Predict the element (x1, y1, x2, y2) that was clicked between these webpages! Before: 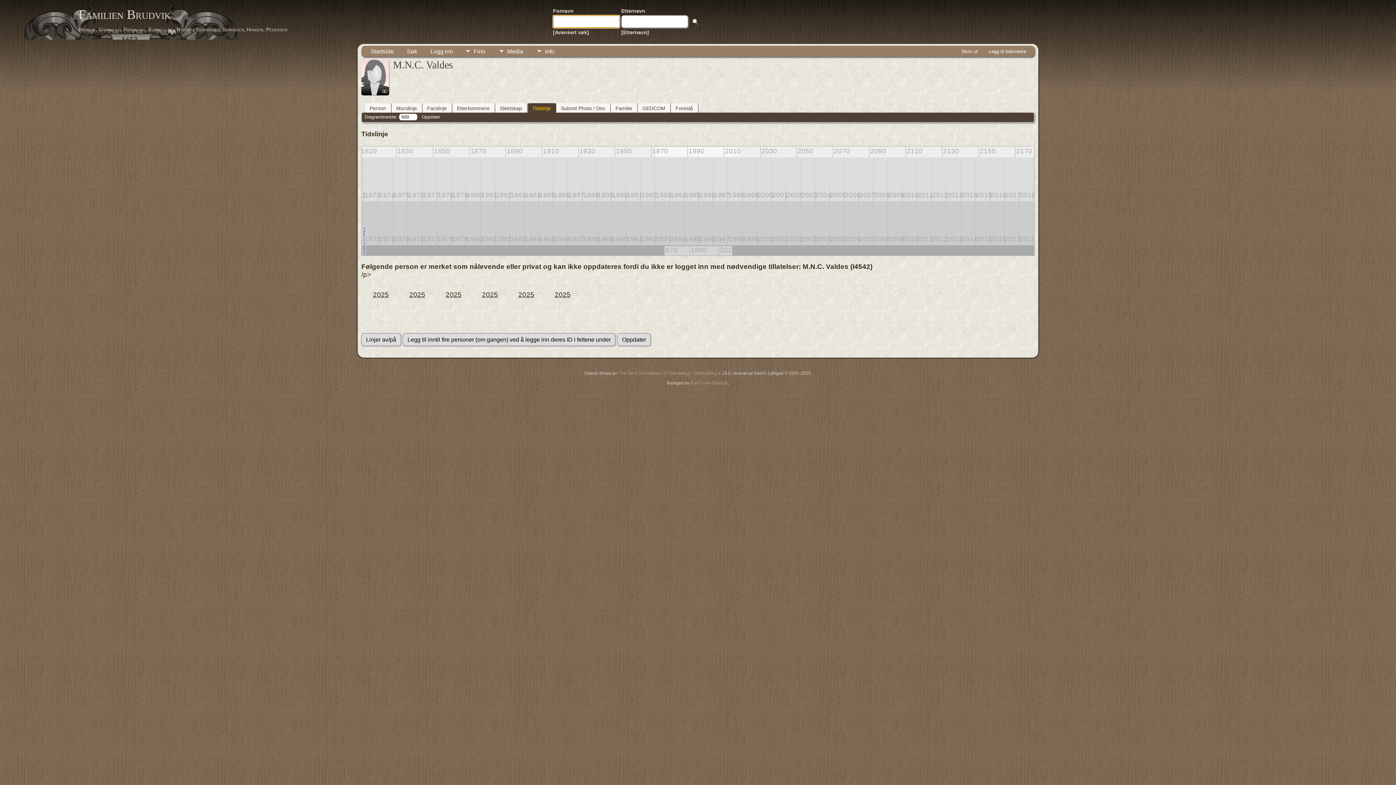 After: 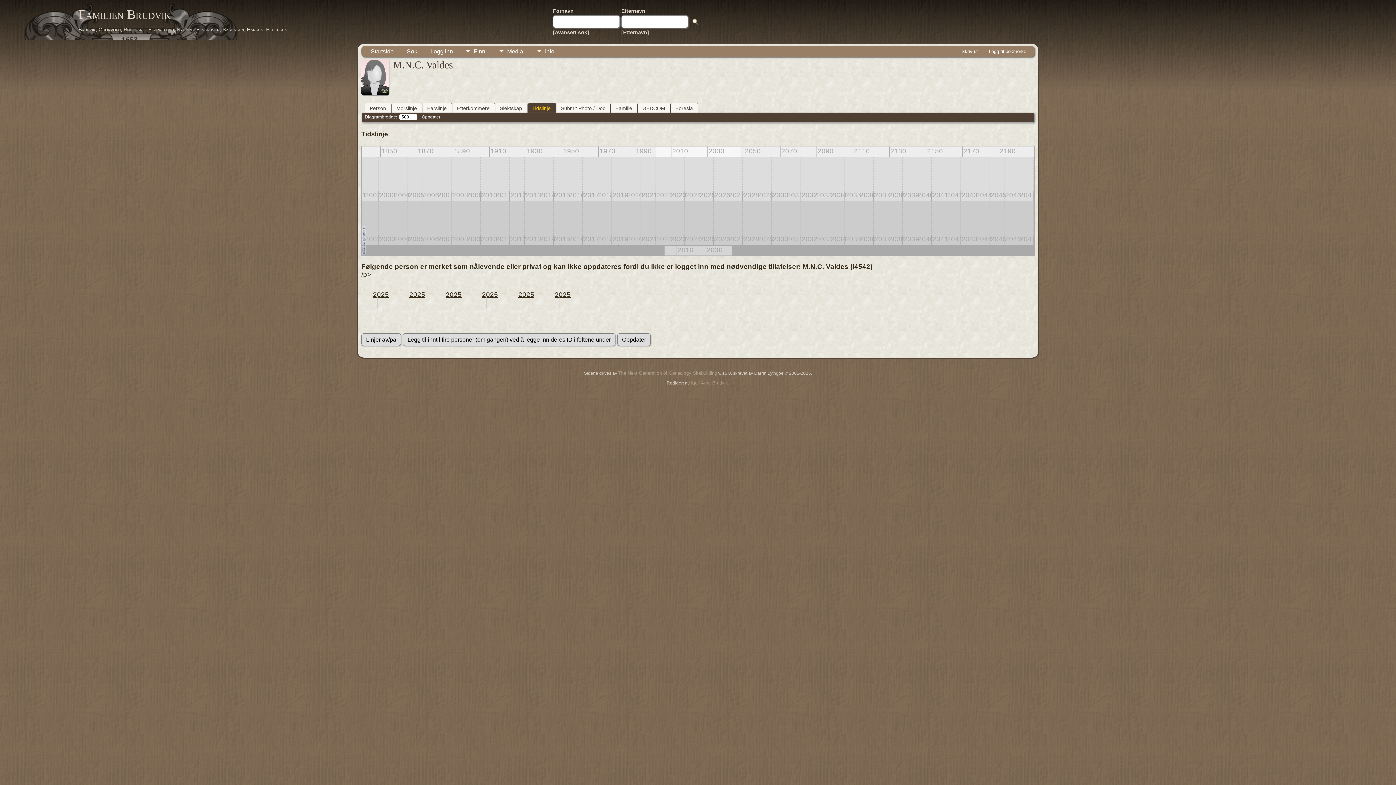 Action: bbox: (409, 291, 425, 298) label: 2025